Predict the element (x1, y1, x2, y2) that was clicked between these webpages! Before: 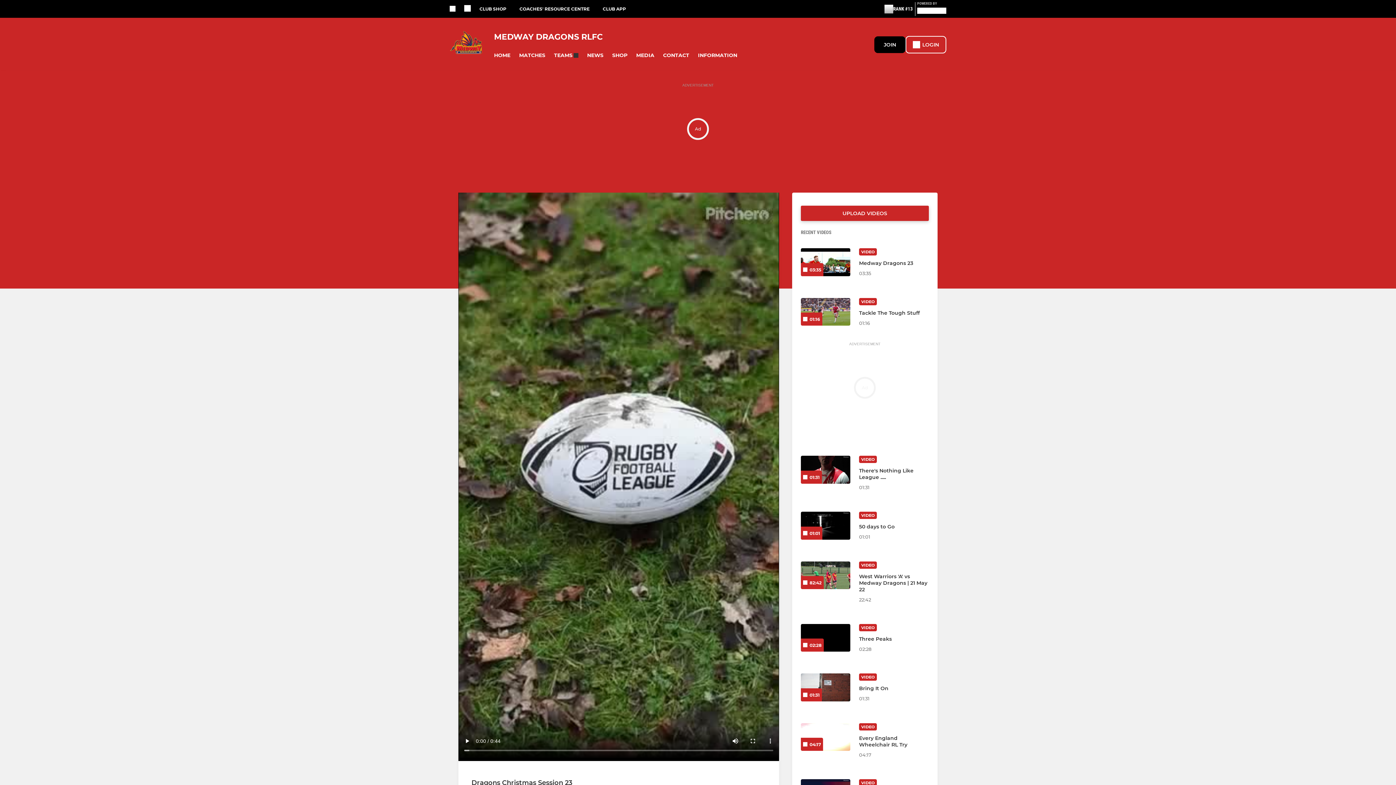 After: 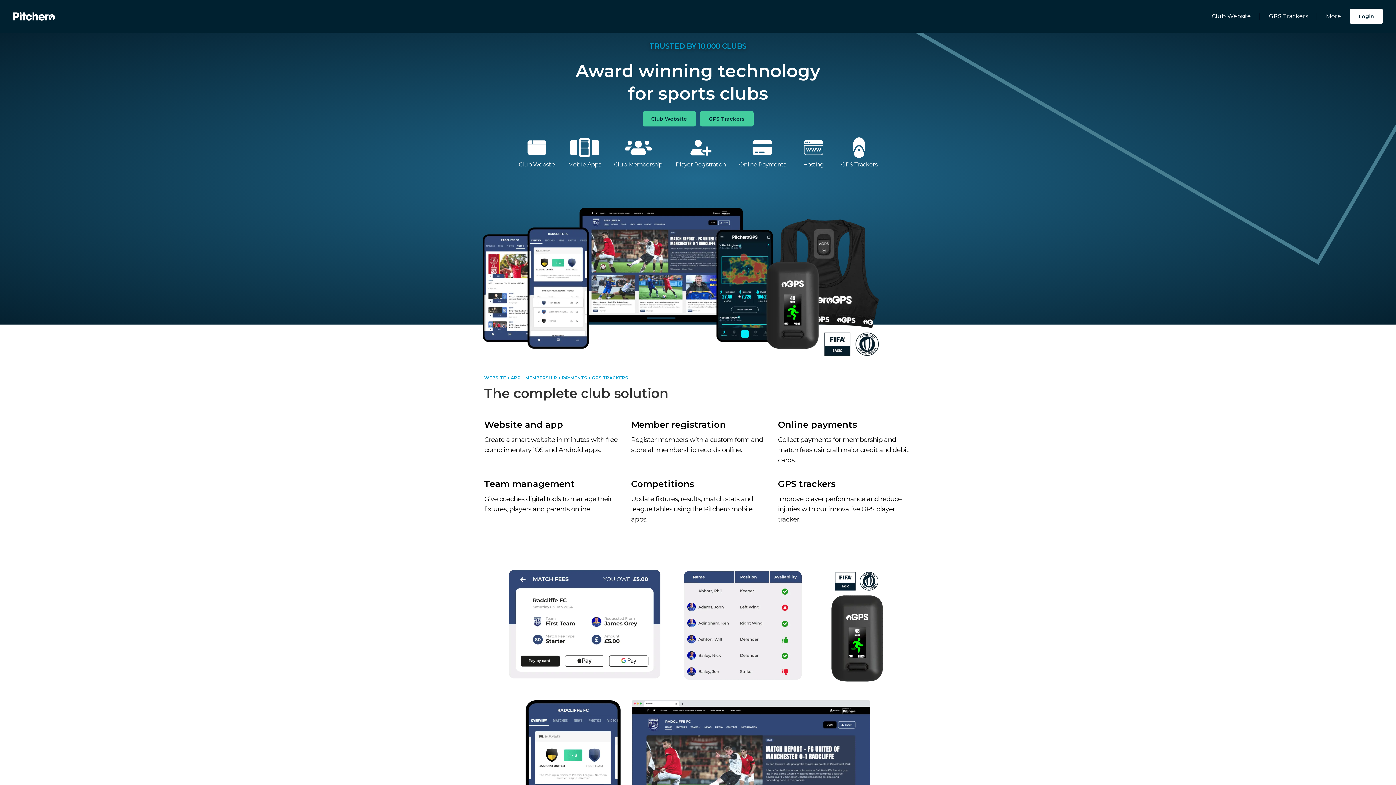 Action: label: Pitchero Link bbox: (917, 7, 946, 16)